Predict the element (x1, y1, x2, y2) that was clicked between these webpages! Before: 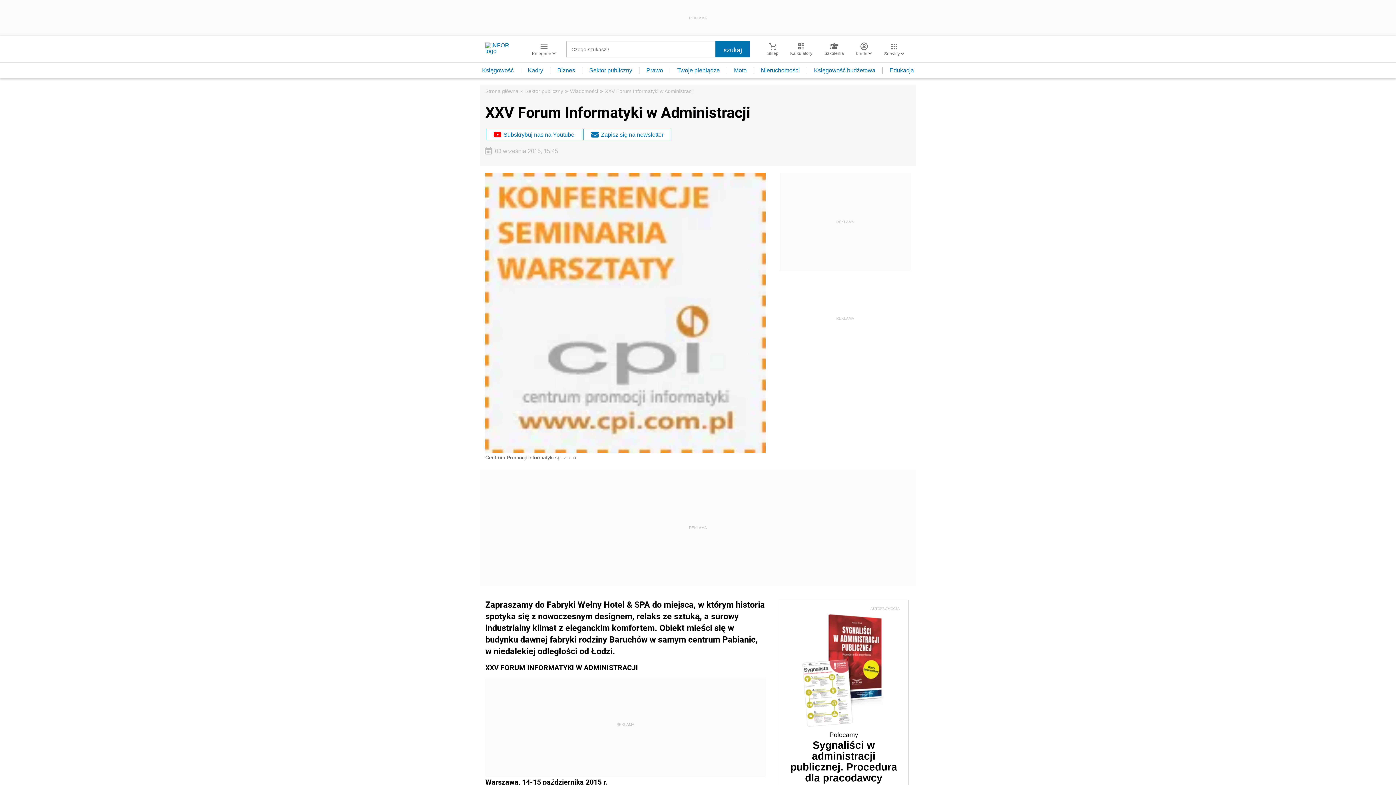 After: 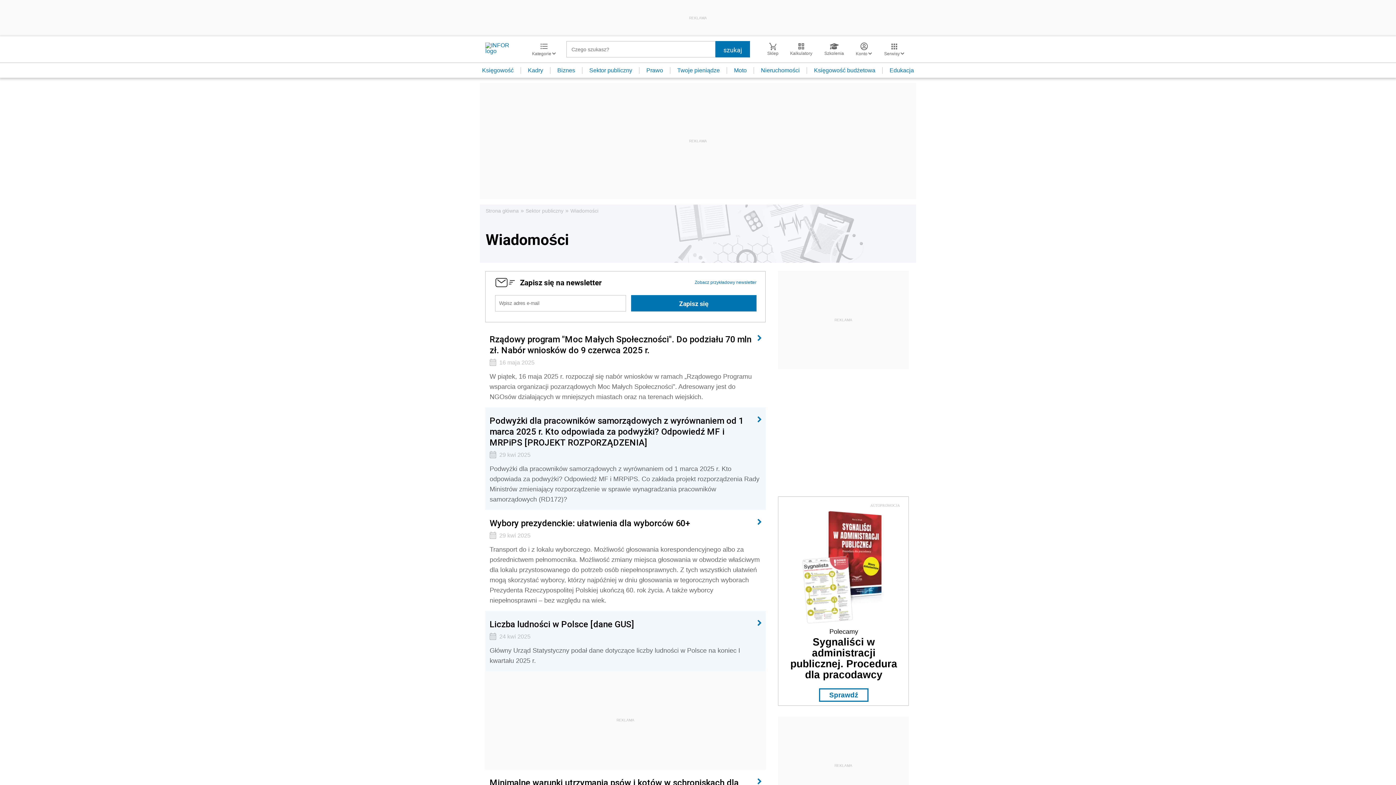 Action: label: Wiadomości bbox: (570, 88, 598, 94)